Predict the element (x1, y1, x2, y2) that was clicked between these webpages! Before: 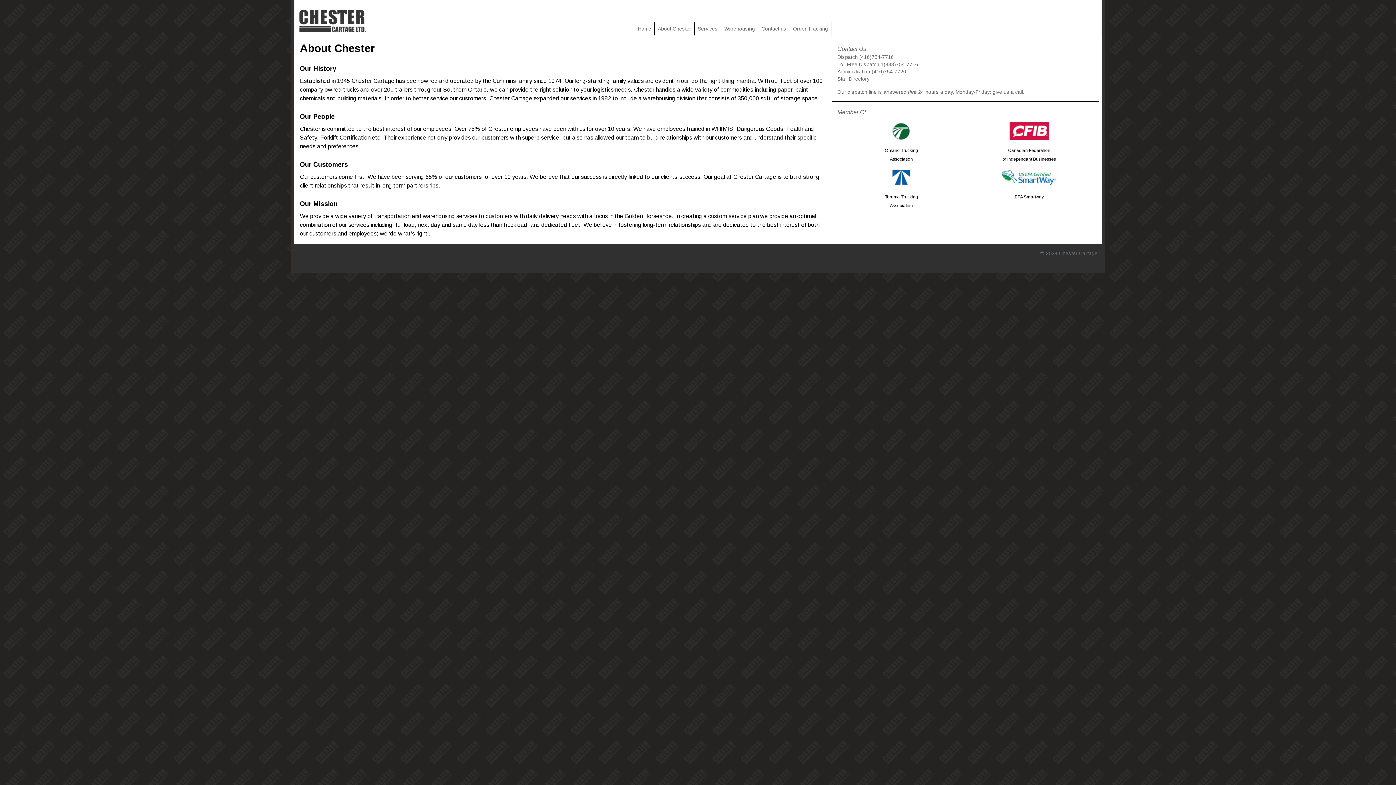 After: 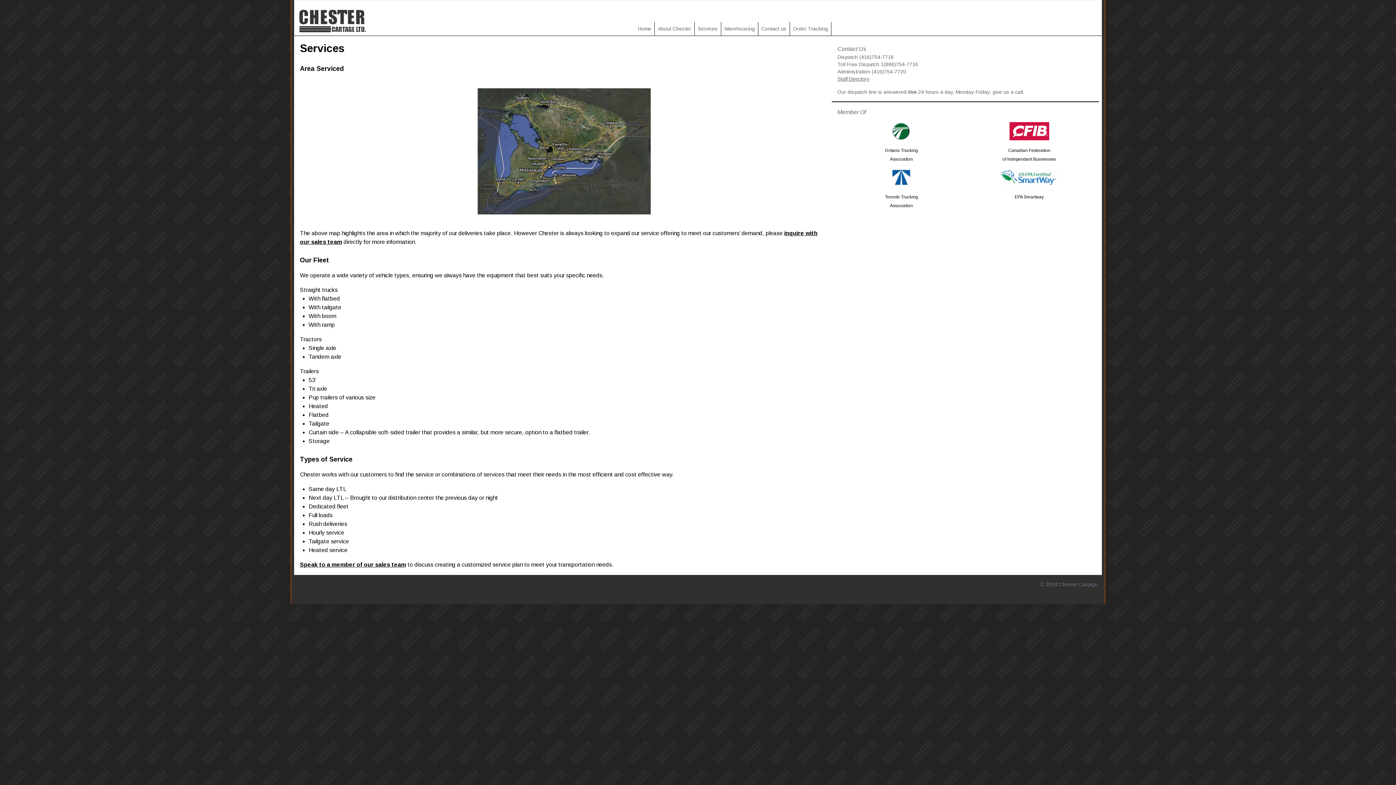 Action: label: Services bbox: (695, 22, 720, 35)